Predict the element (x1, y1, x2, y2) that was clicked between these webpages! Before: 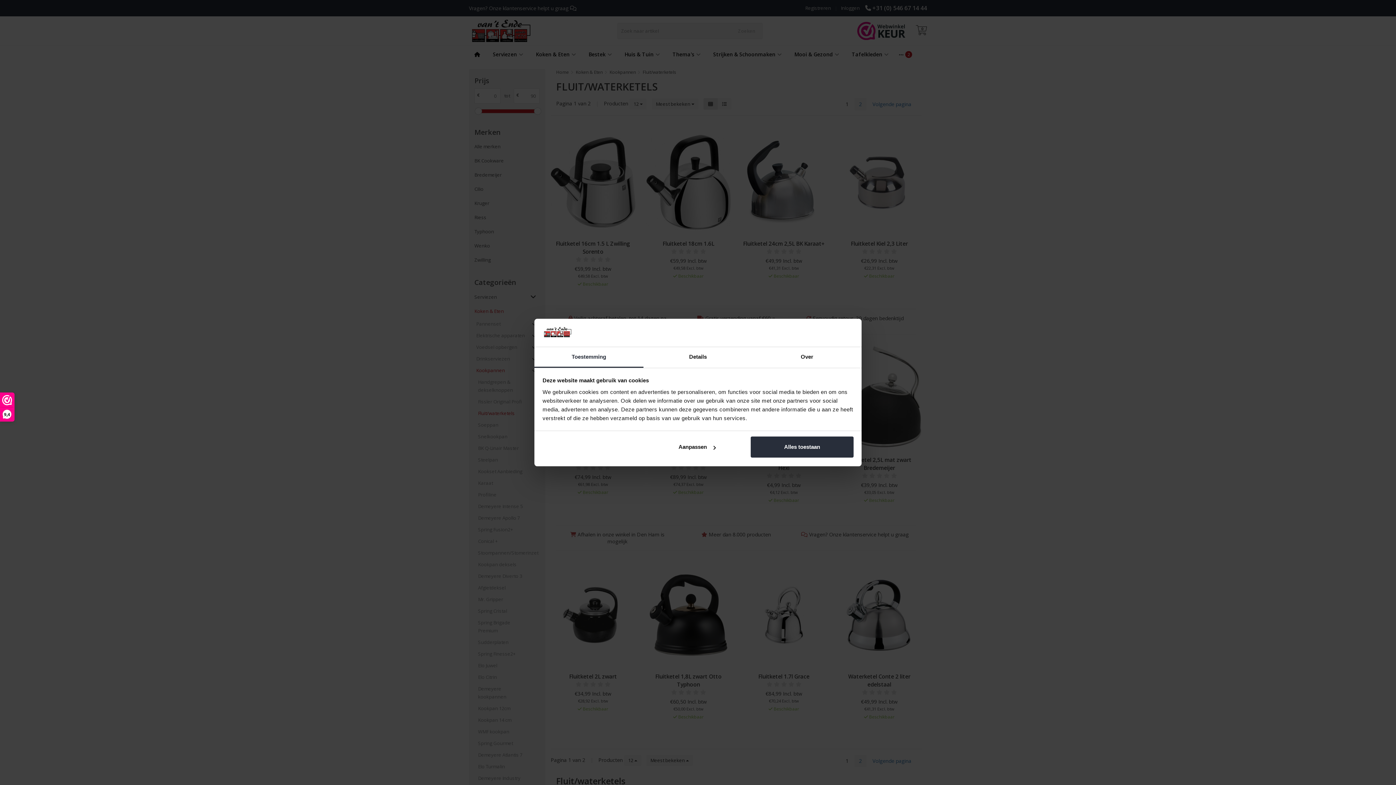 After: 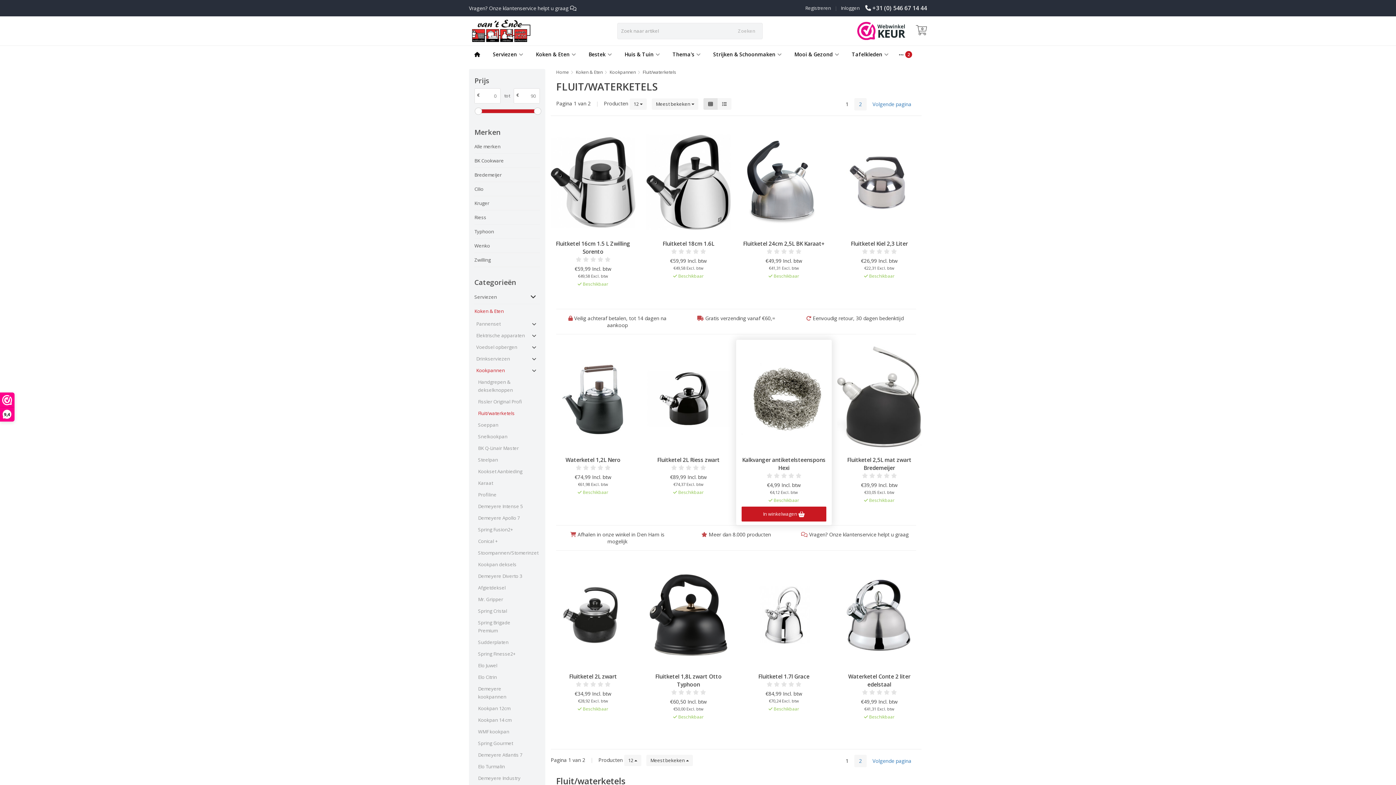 Action: bbox: (751, 436, 853, 457) label: Alles toestaan